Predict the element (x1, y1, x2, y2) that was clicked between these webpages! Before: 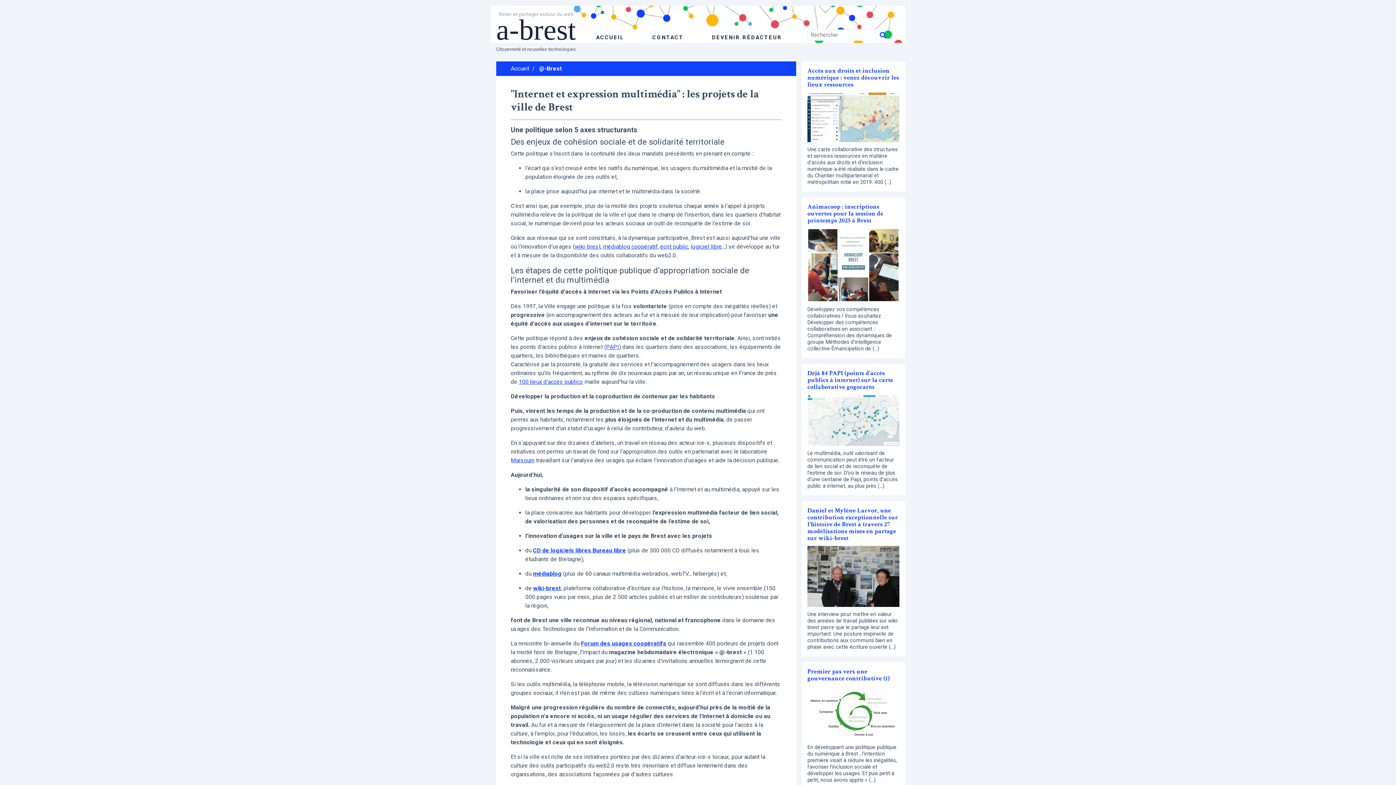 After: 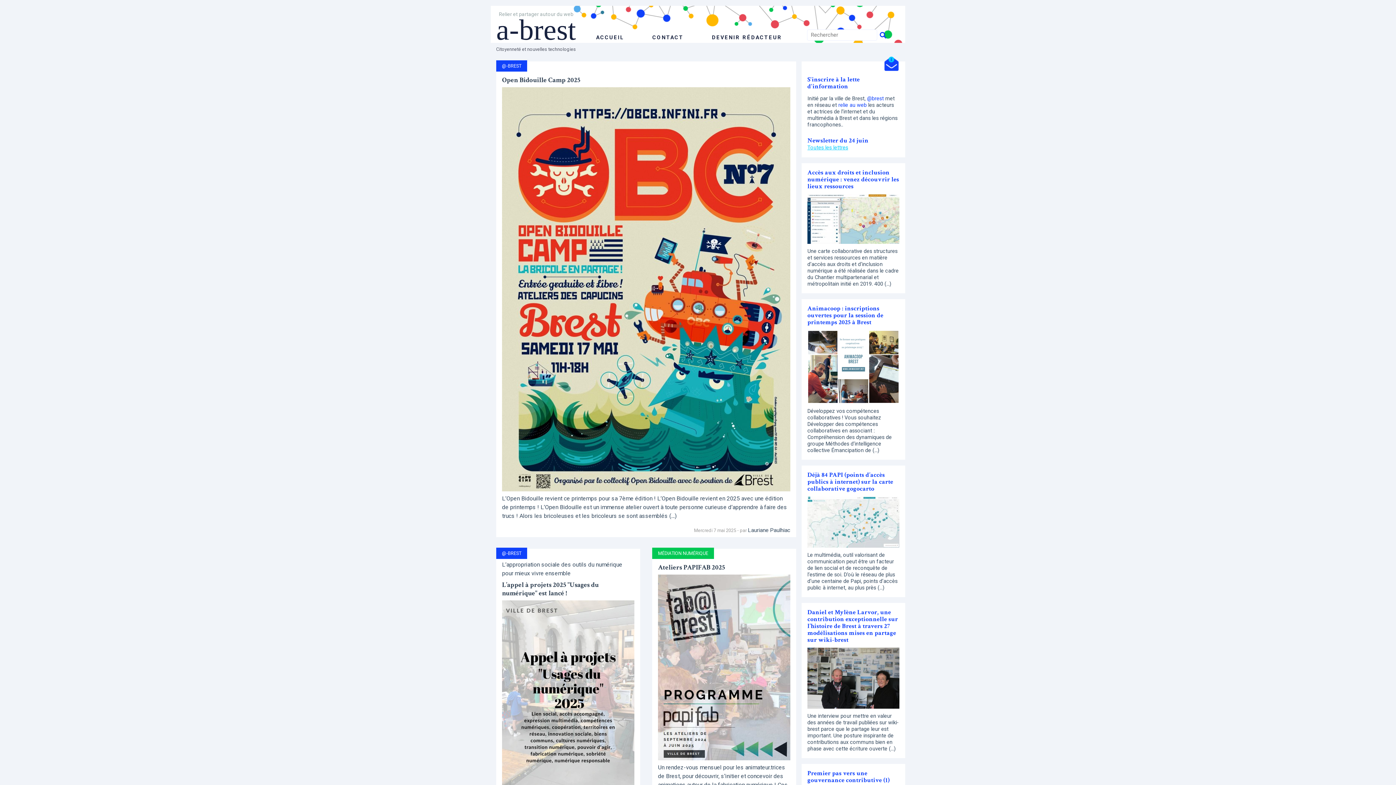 Action: bbox: (596, 34, 624, 40) label: ACCUEIL